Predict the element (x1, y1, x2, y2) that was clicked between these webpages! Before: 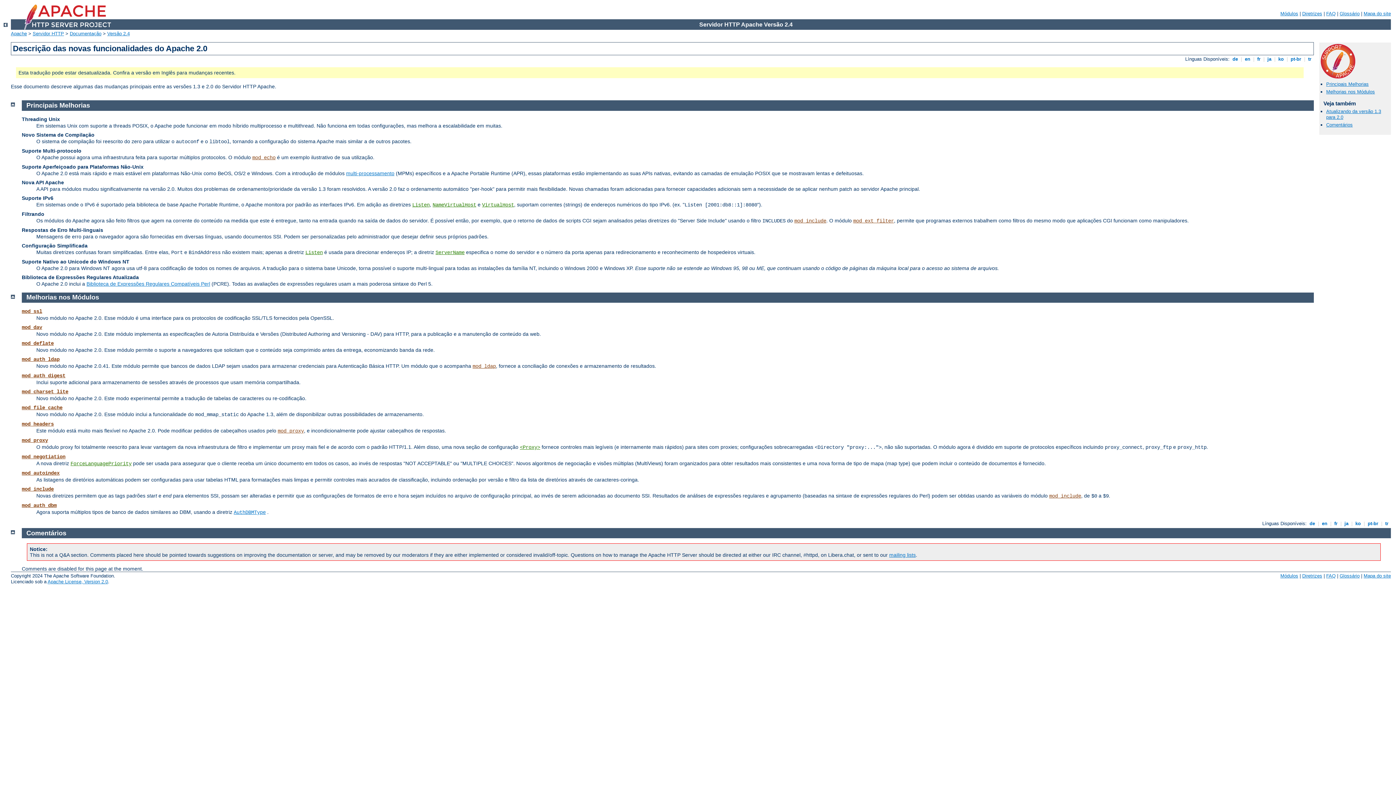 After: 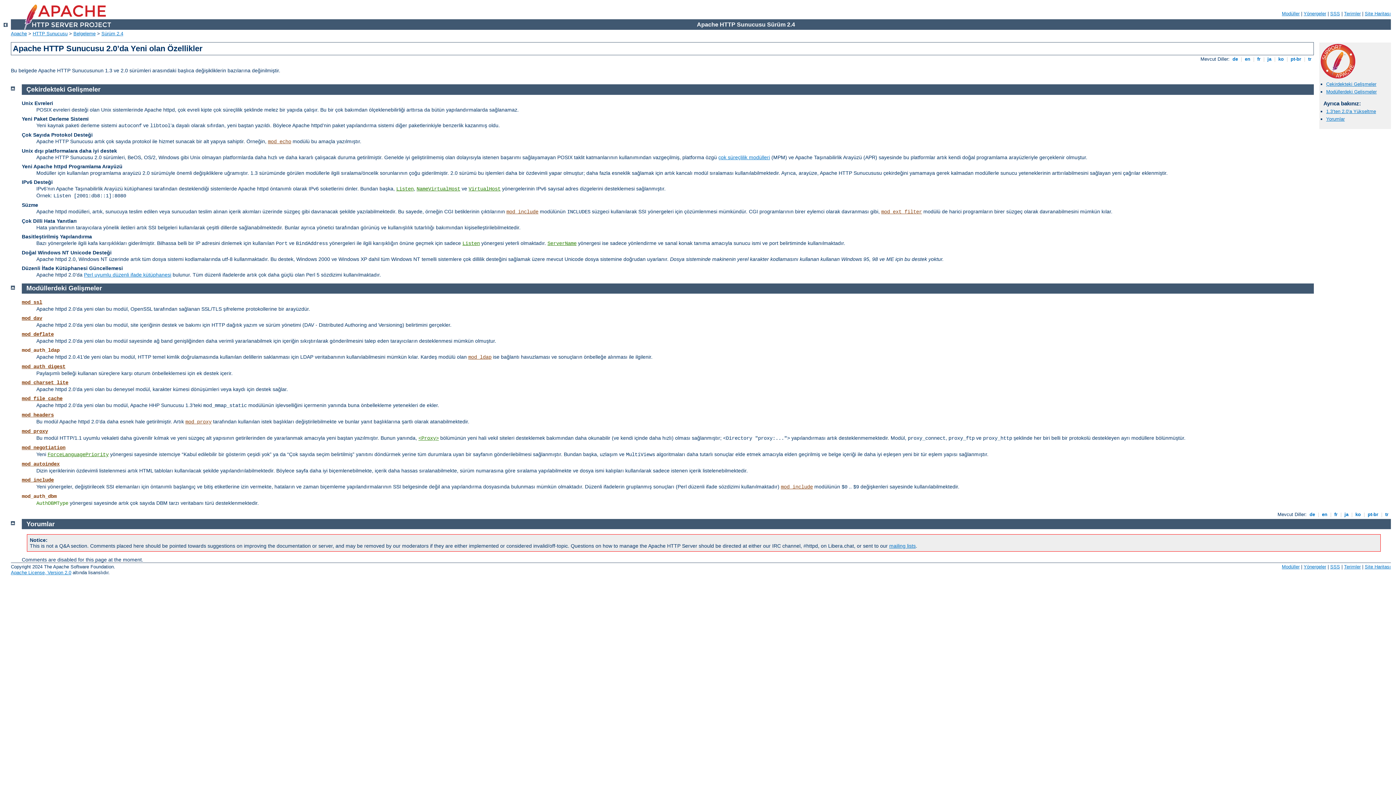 Action: label:  tr  bbox: (1306, 56, 1313, 61)